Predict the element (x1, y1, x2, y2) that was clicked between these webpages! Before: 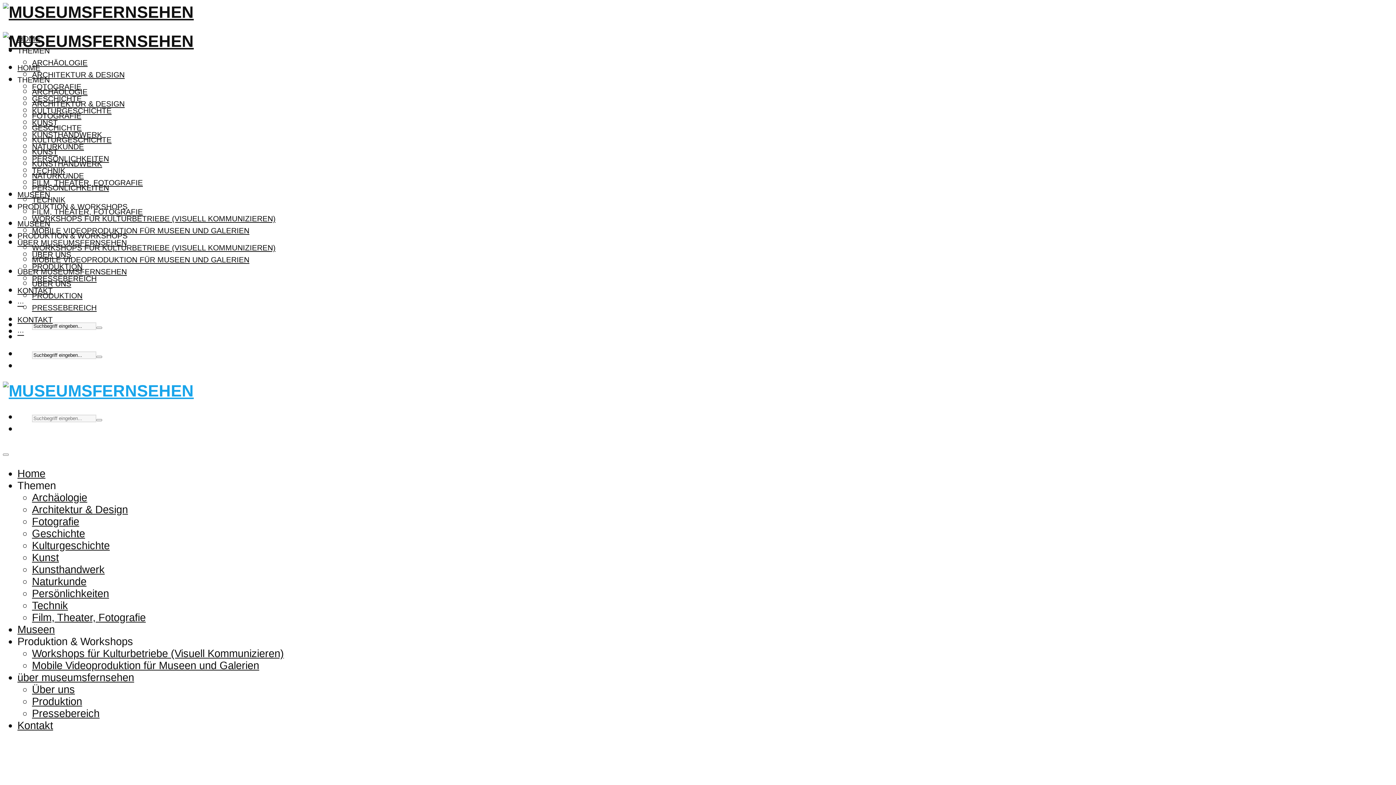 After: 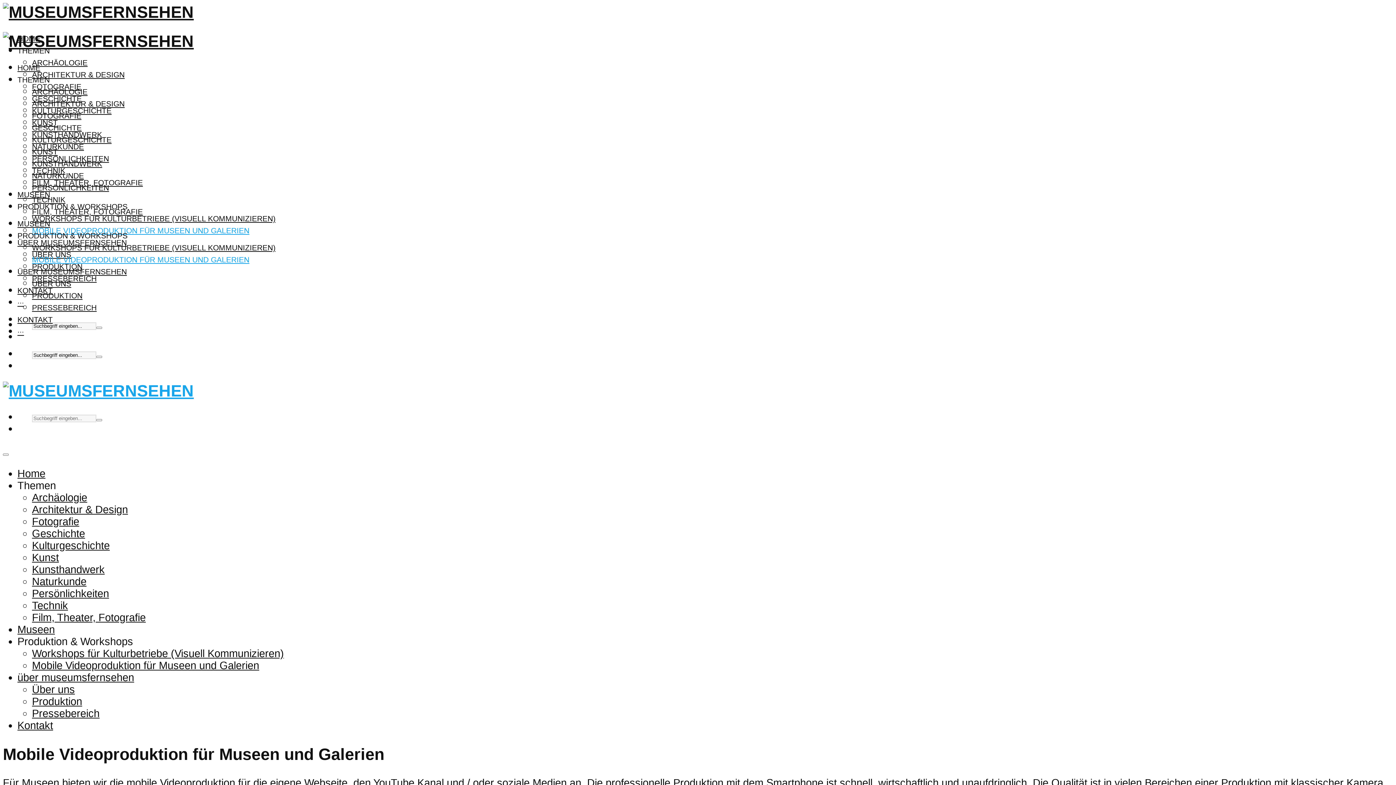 Action: label: Mobile Videoproduktion für Museen und Galerien bbox: (32, 659, 259, 671)